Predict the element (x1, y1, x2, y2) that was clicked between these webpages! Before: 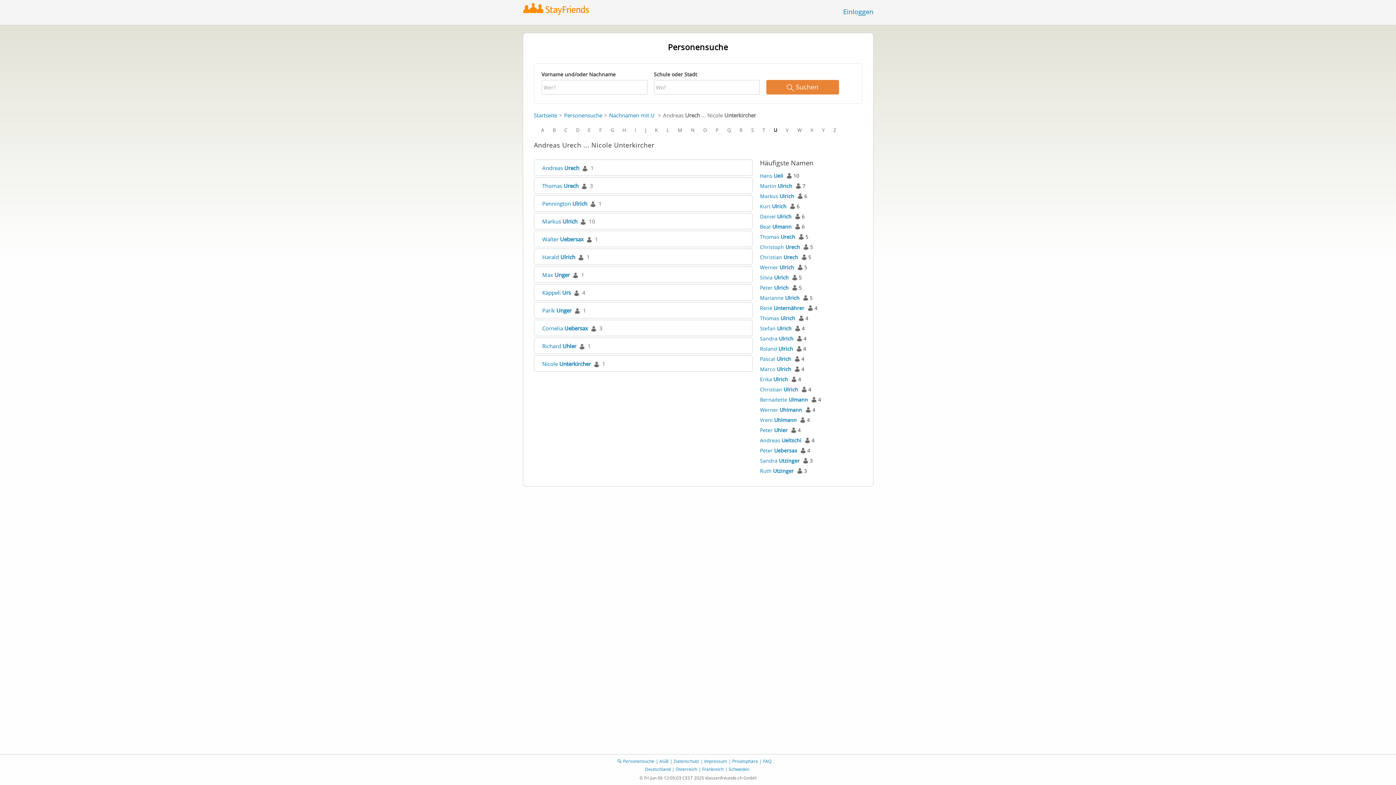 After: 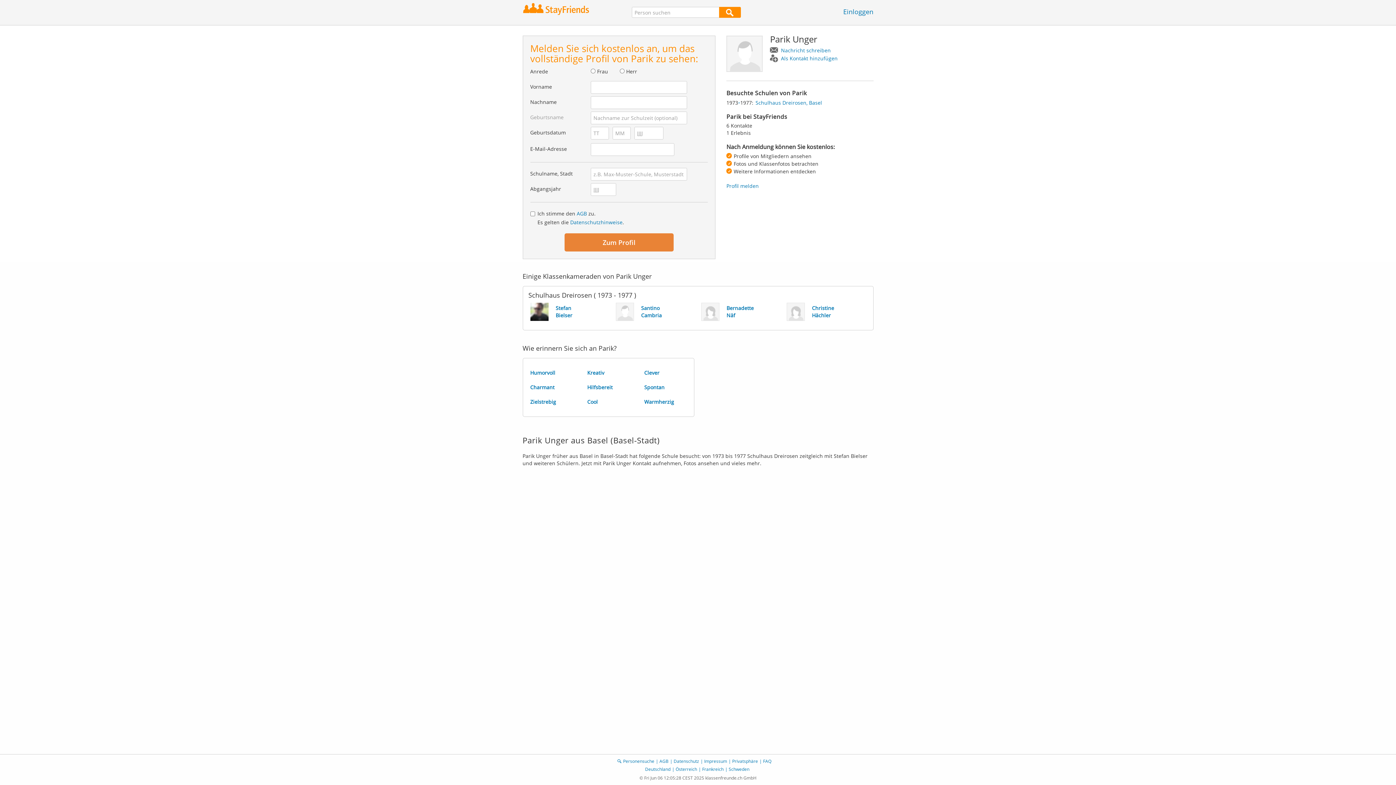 Action: label: Parik Unger bbox: (542, 306, 571, 314)